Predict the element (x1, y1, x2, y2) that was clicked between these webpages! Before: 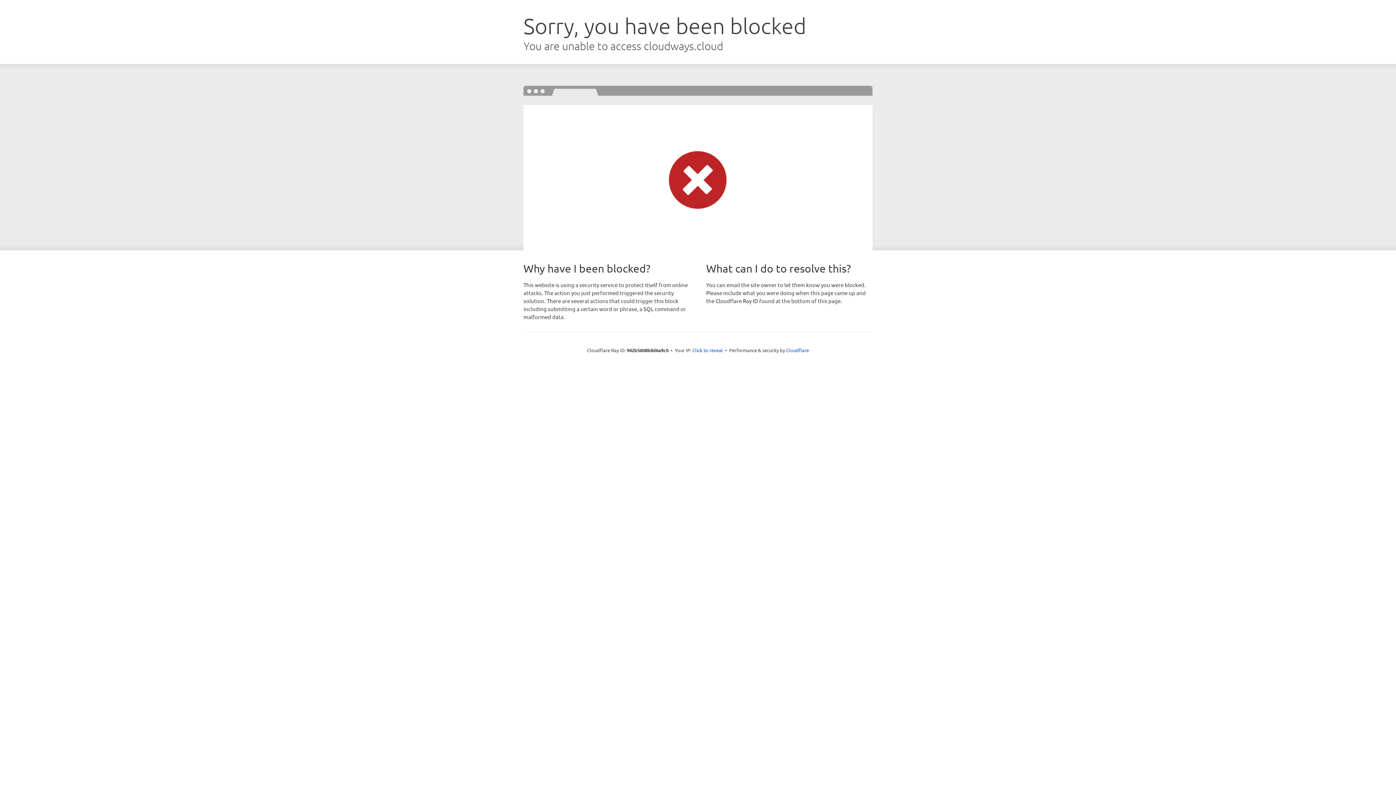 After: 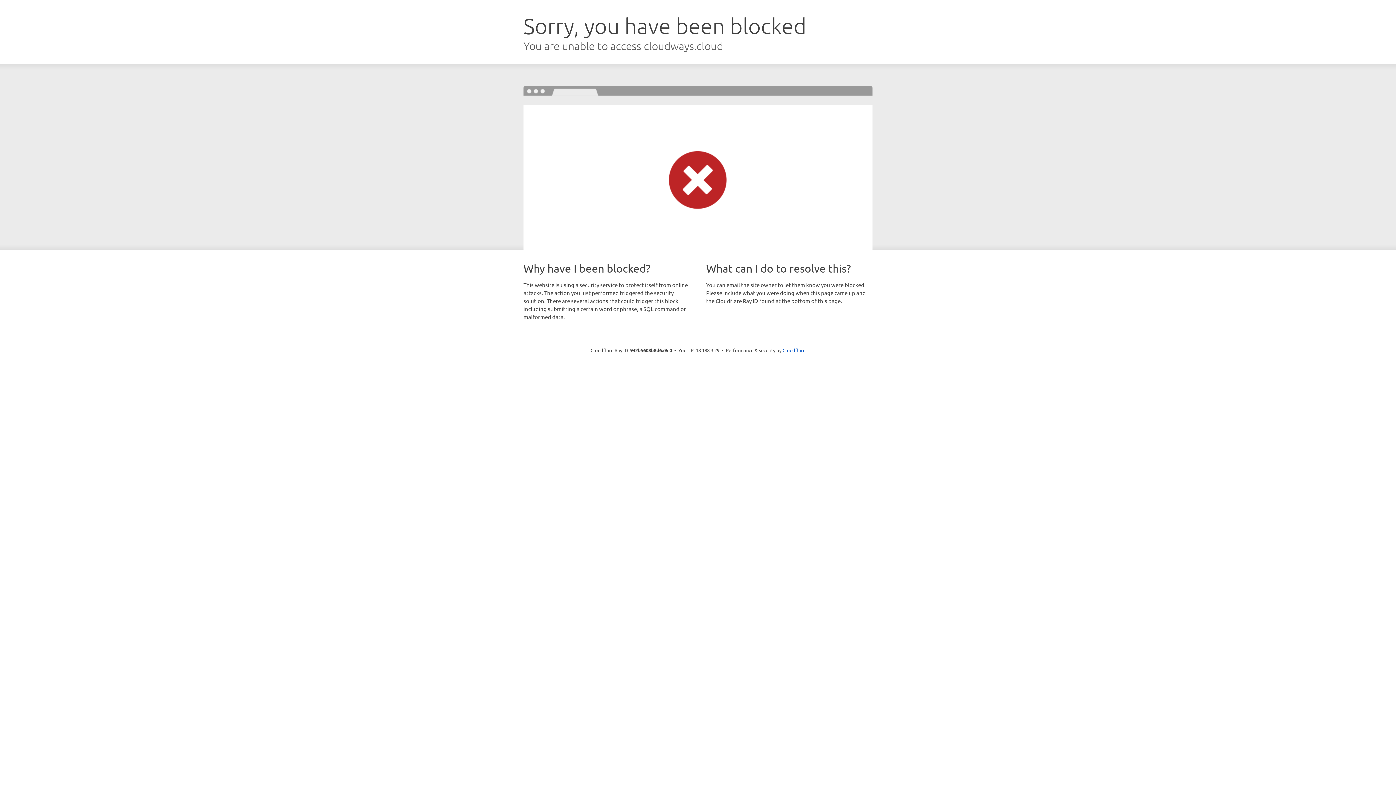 Action: bbox: (692, 346, 723, 353) label: Click to reveal